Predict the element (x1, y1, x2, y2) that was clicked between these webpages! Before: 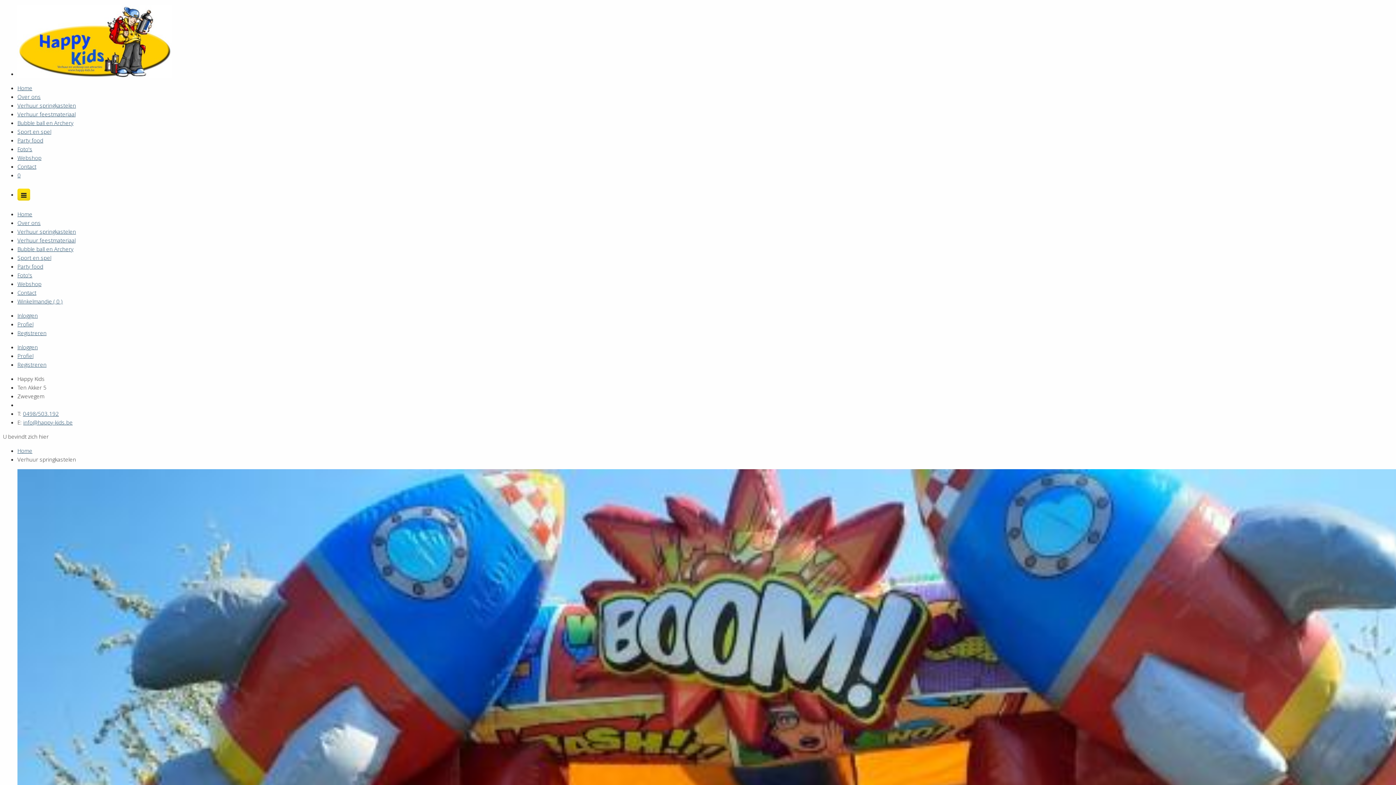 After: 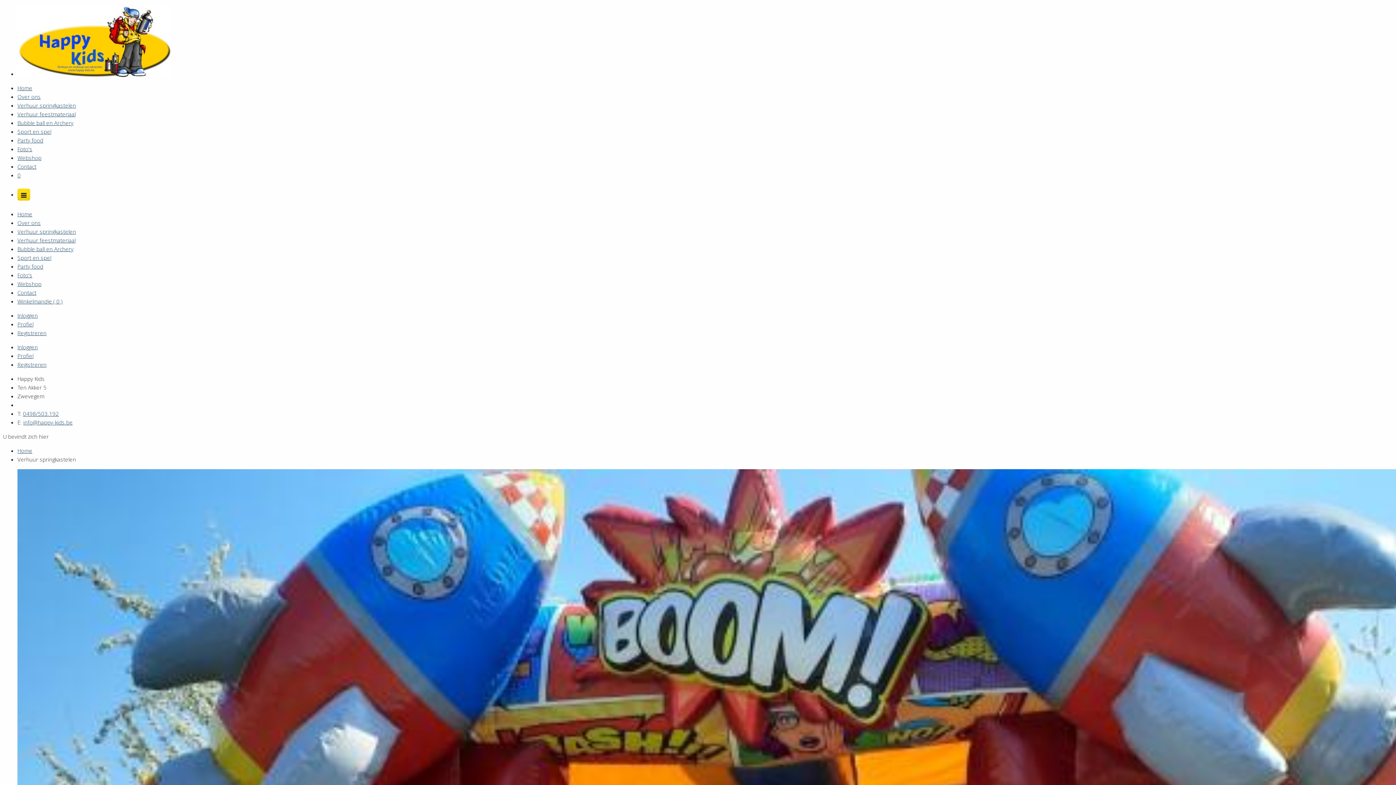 Action: bbox: (17, 101, 76, 109) label: Verhuur springkastelen